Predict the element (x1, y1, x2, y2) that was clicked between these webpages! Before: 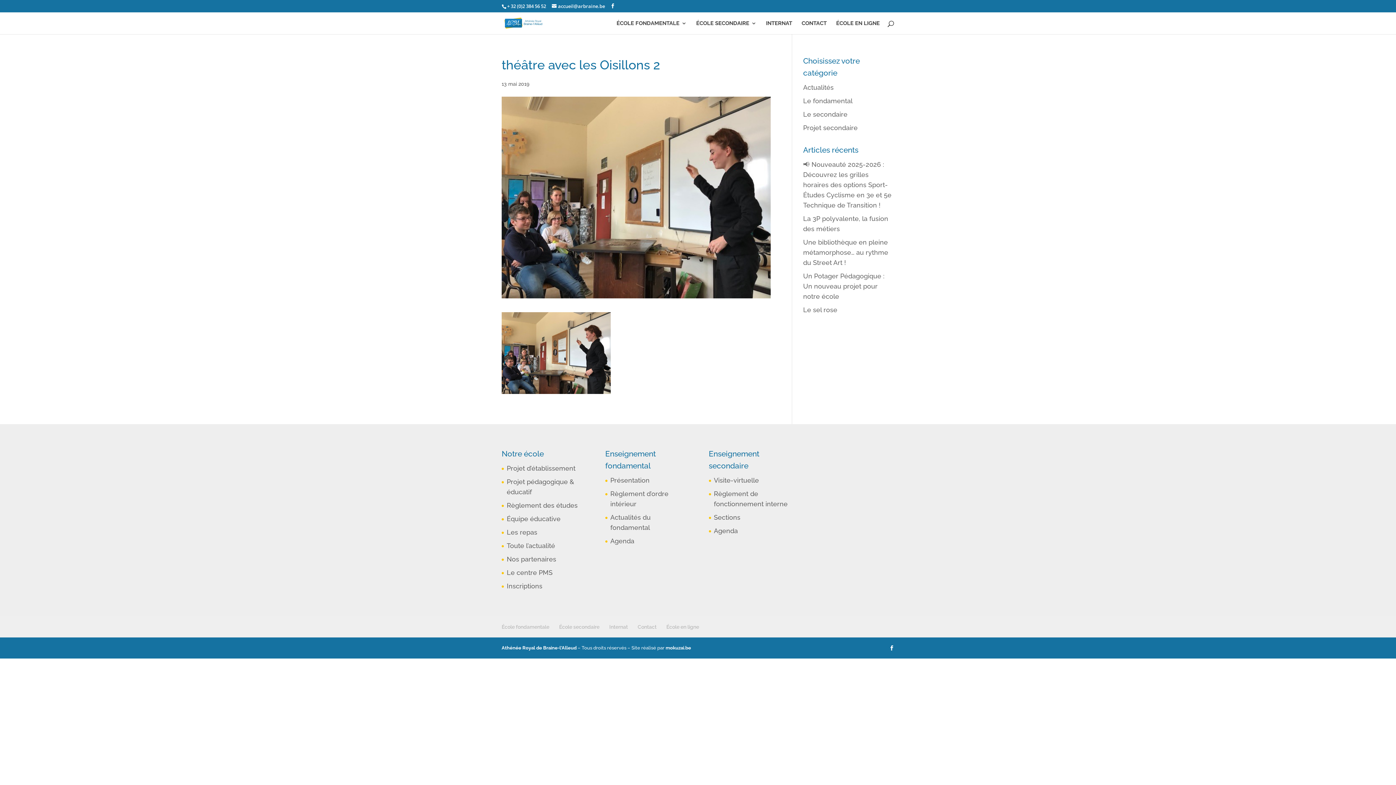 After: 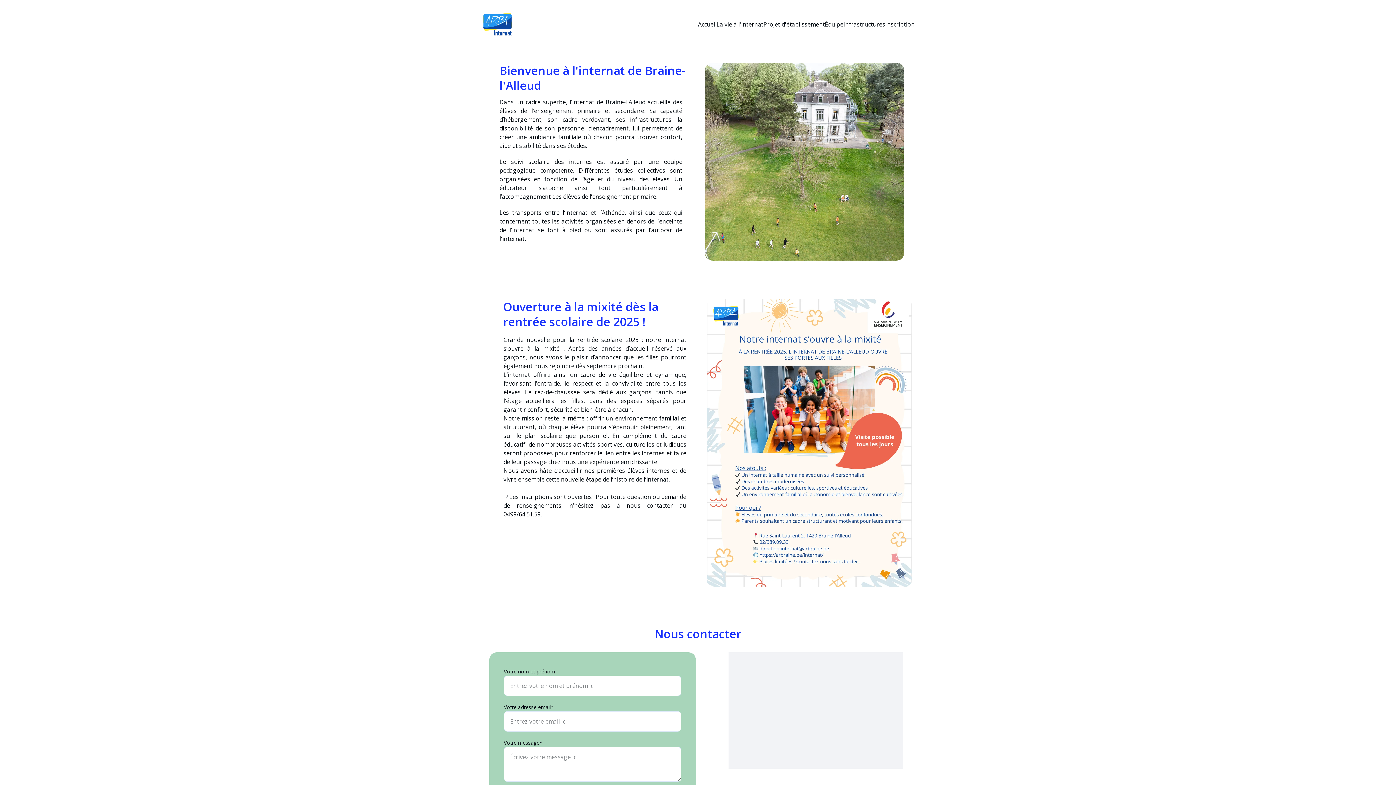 Action: bbox: (766, 20, 792, 34) label: INTERNAT